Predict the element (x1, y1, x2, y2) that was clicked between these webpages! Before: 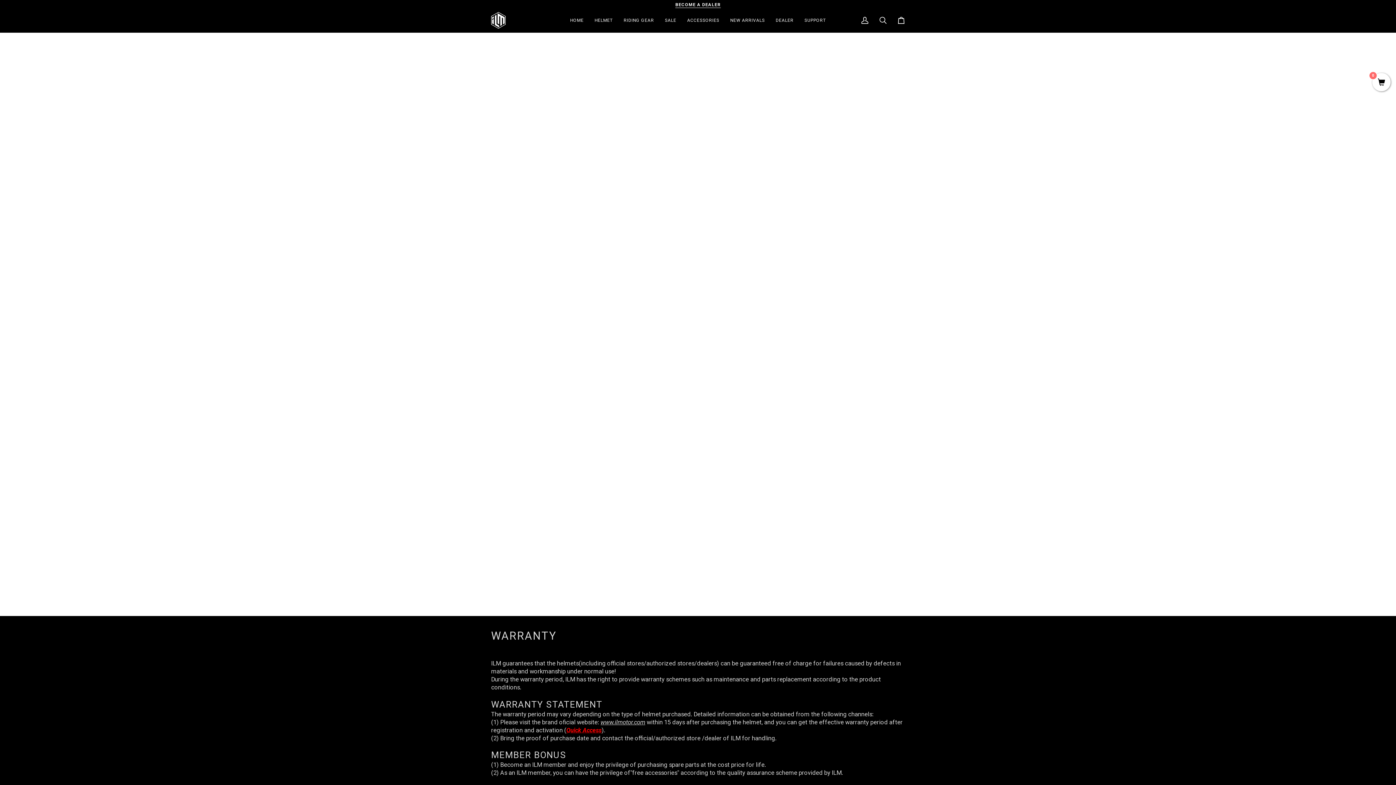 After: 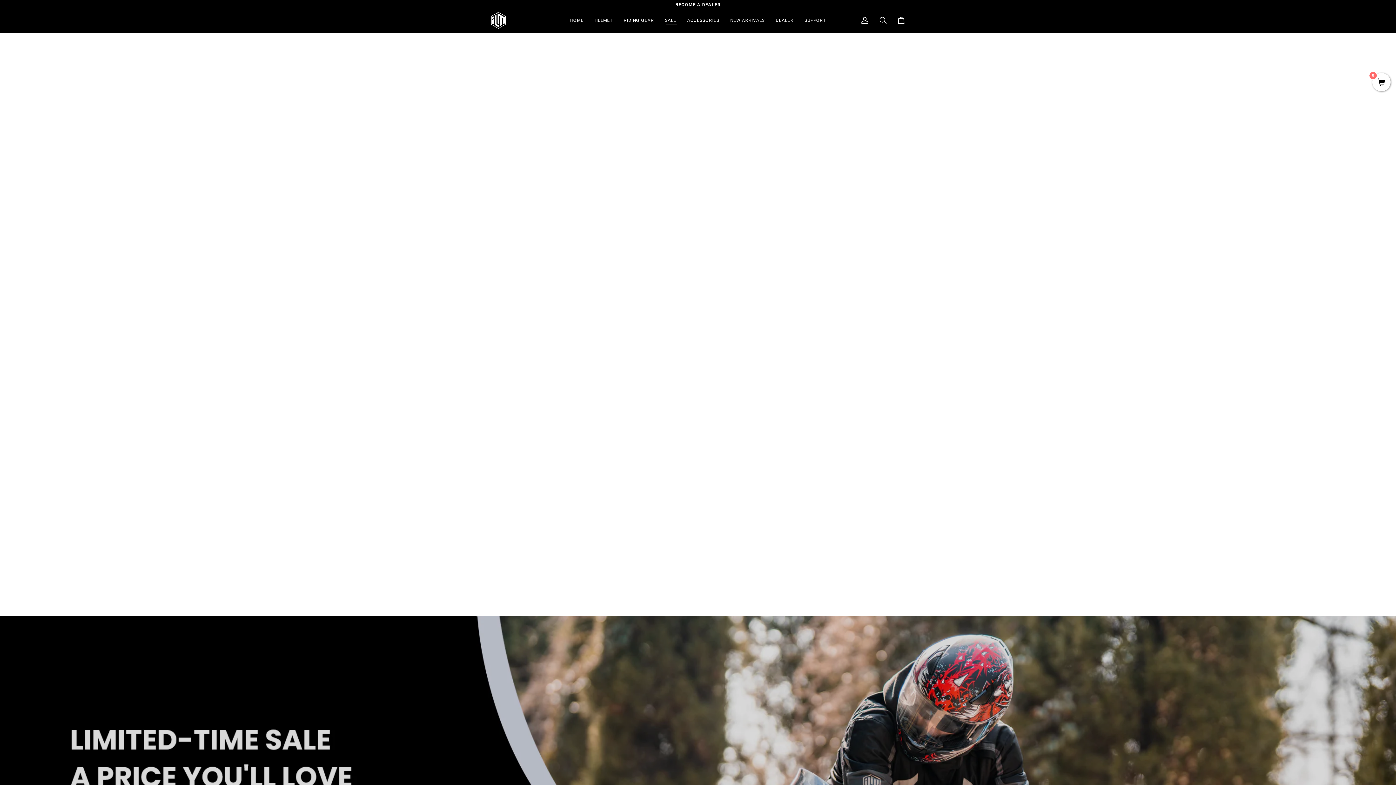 Action: bbox: (660, 8, 682, 32) label: SALE